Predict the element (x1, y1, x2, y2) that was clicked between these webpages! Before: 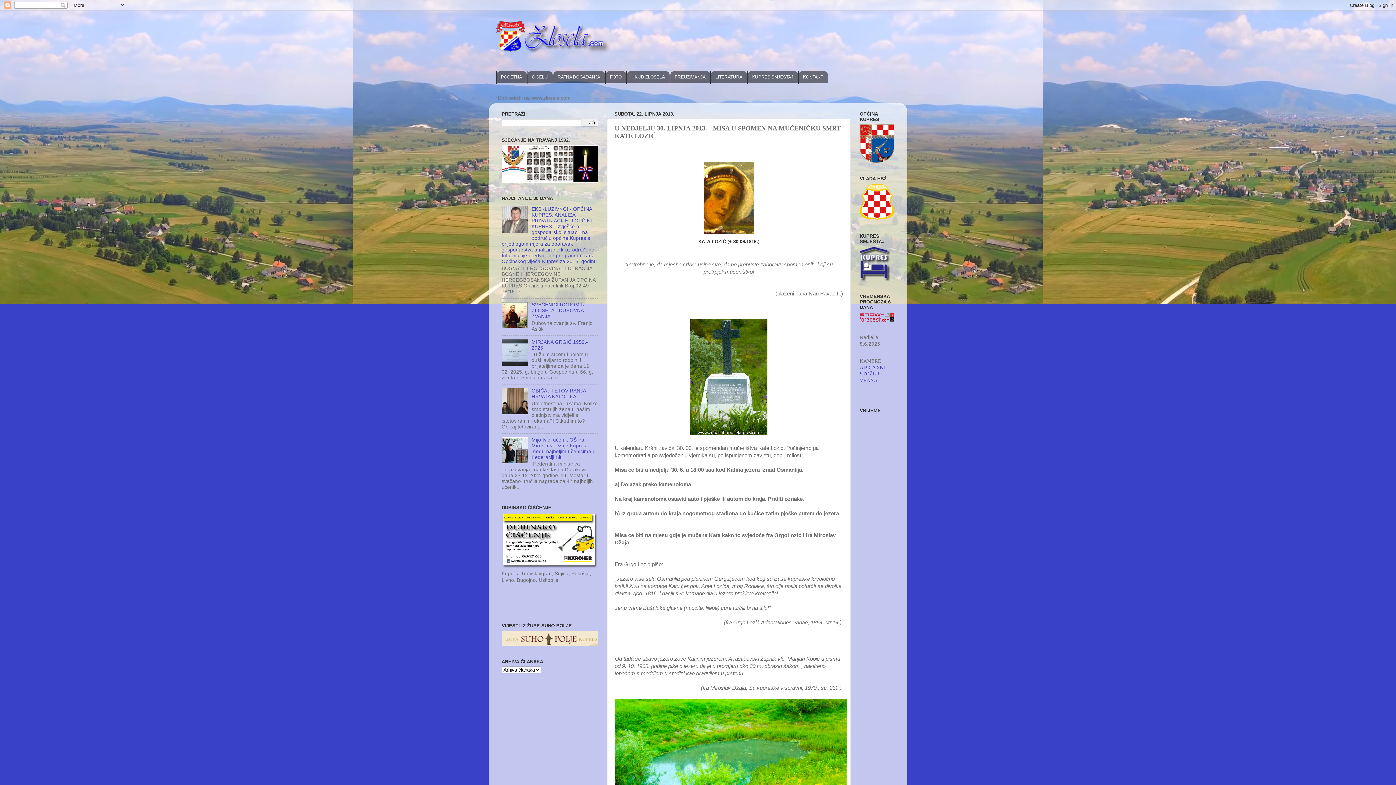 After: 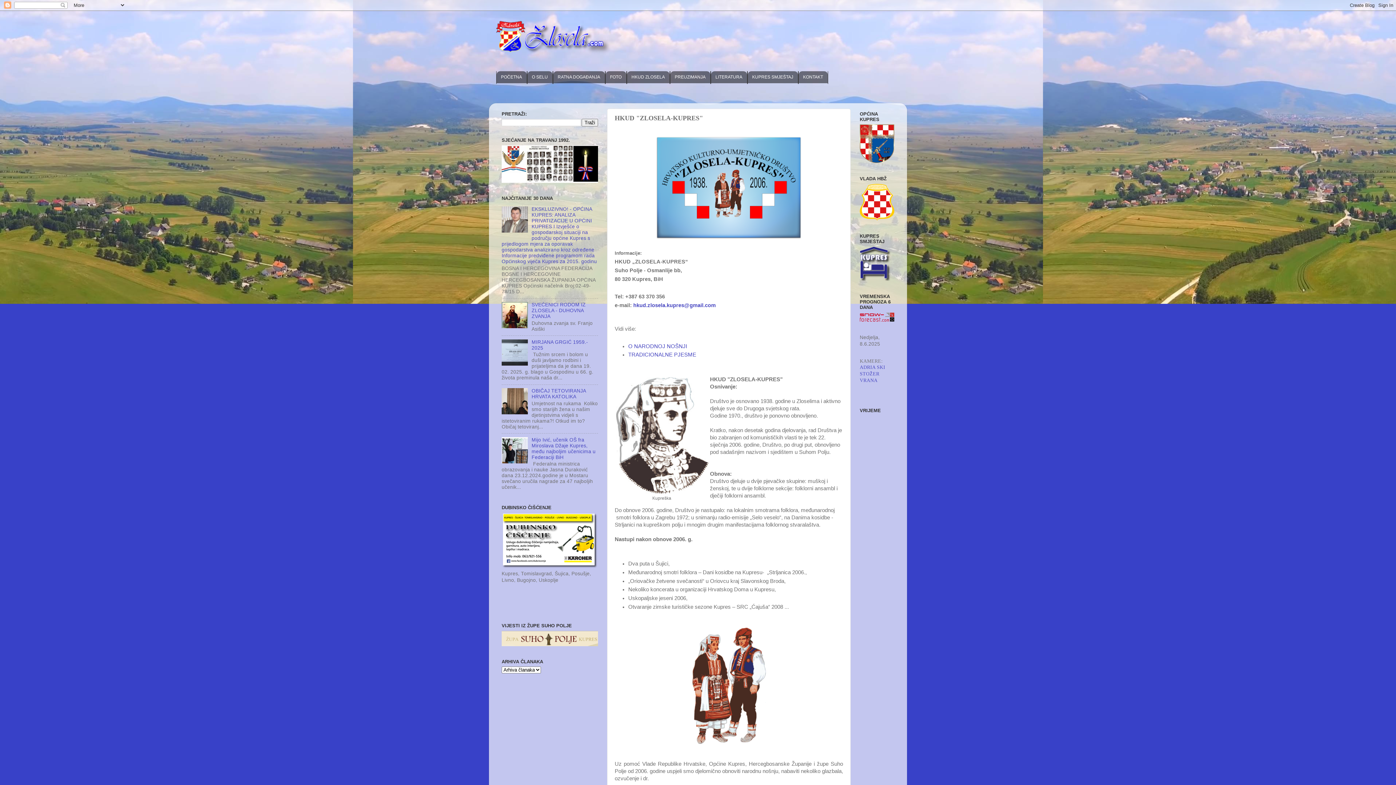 Action: bbox: (627, 71, 669, 83) label: HKUD ZLOSELA